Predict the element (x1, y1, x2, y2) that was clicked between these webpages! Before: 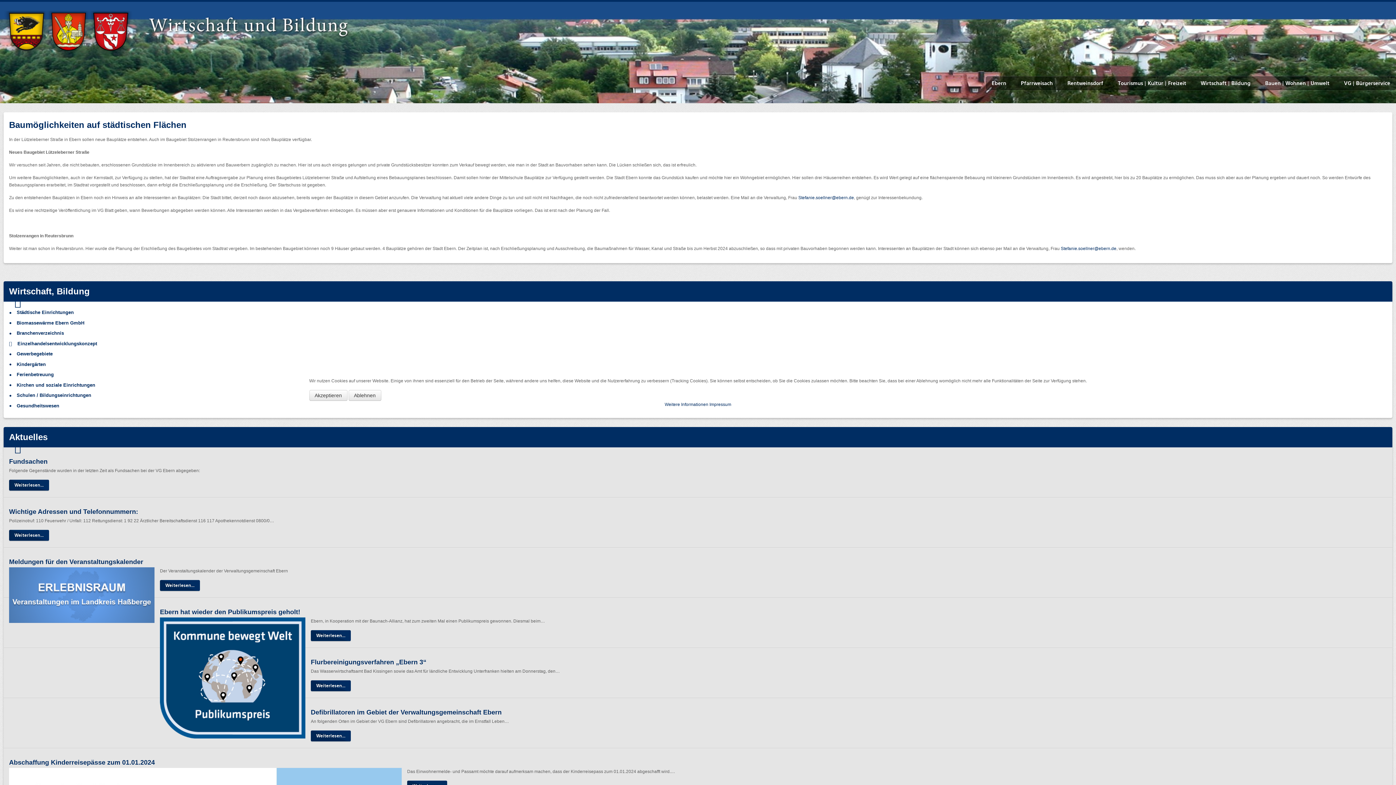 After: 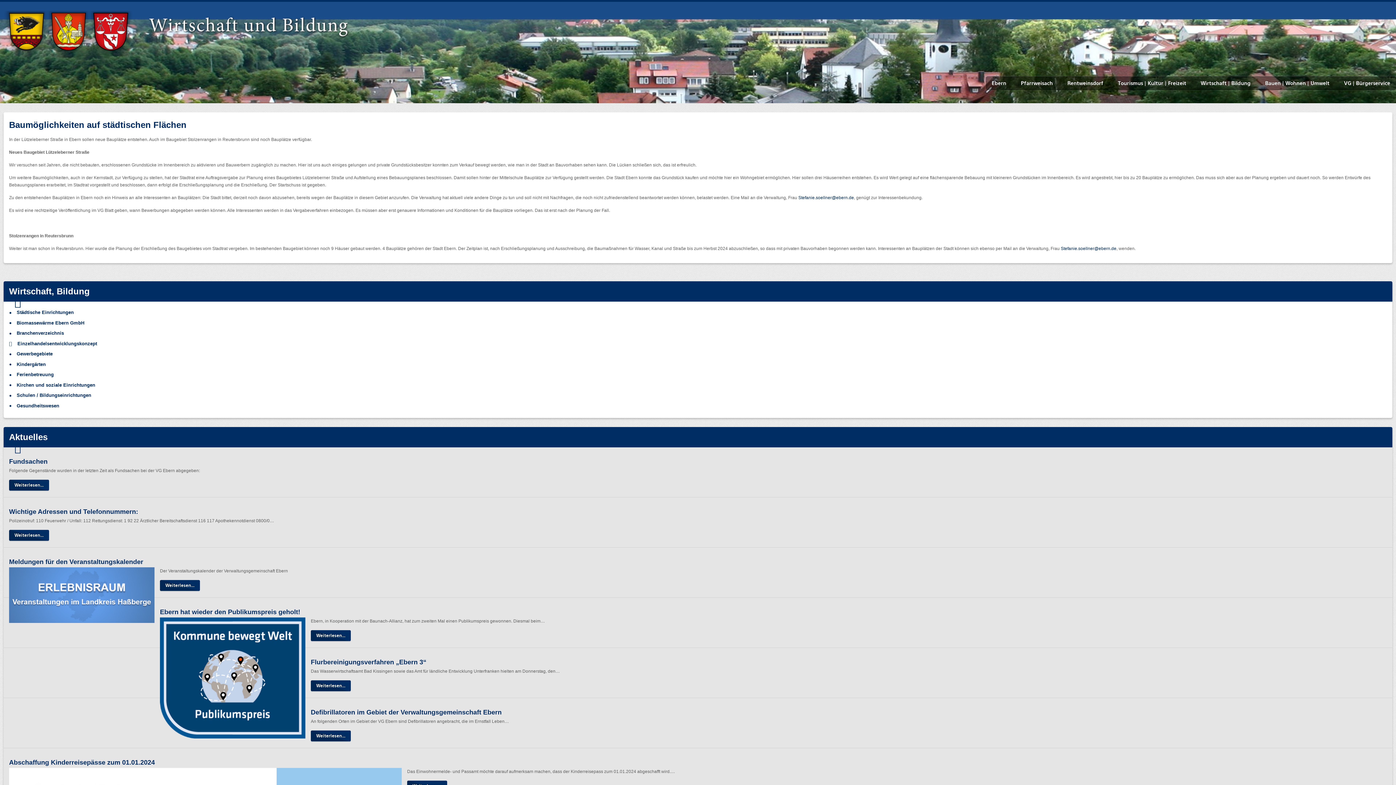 Action: label: Ablehnen bbox: (348, 390, 381, 400)